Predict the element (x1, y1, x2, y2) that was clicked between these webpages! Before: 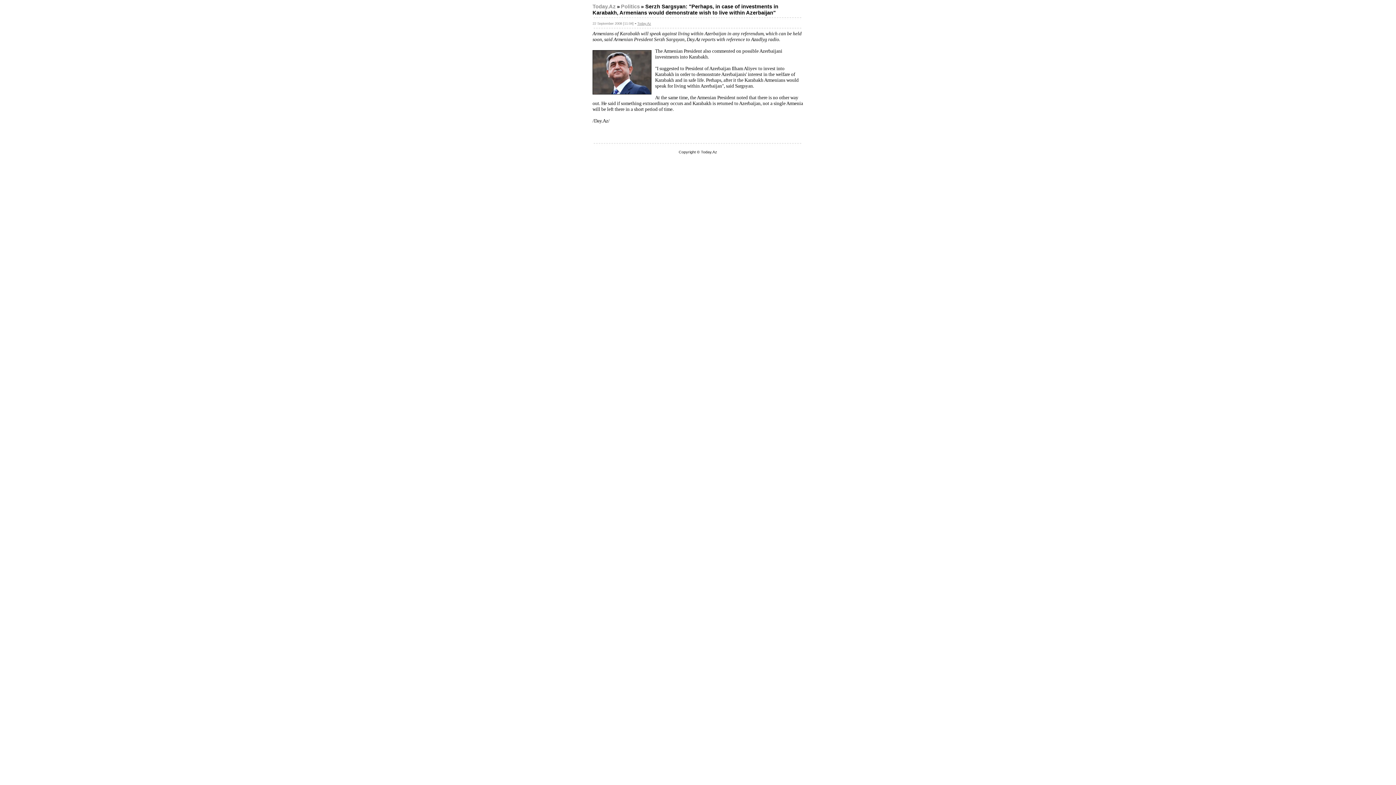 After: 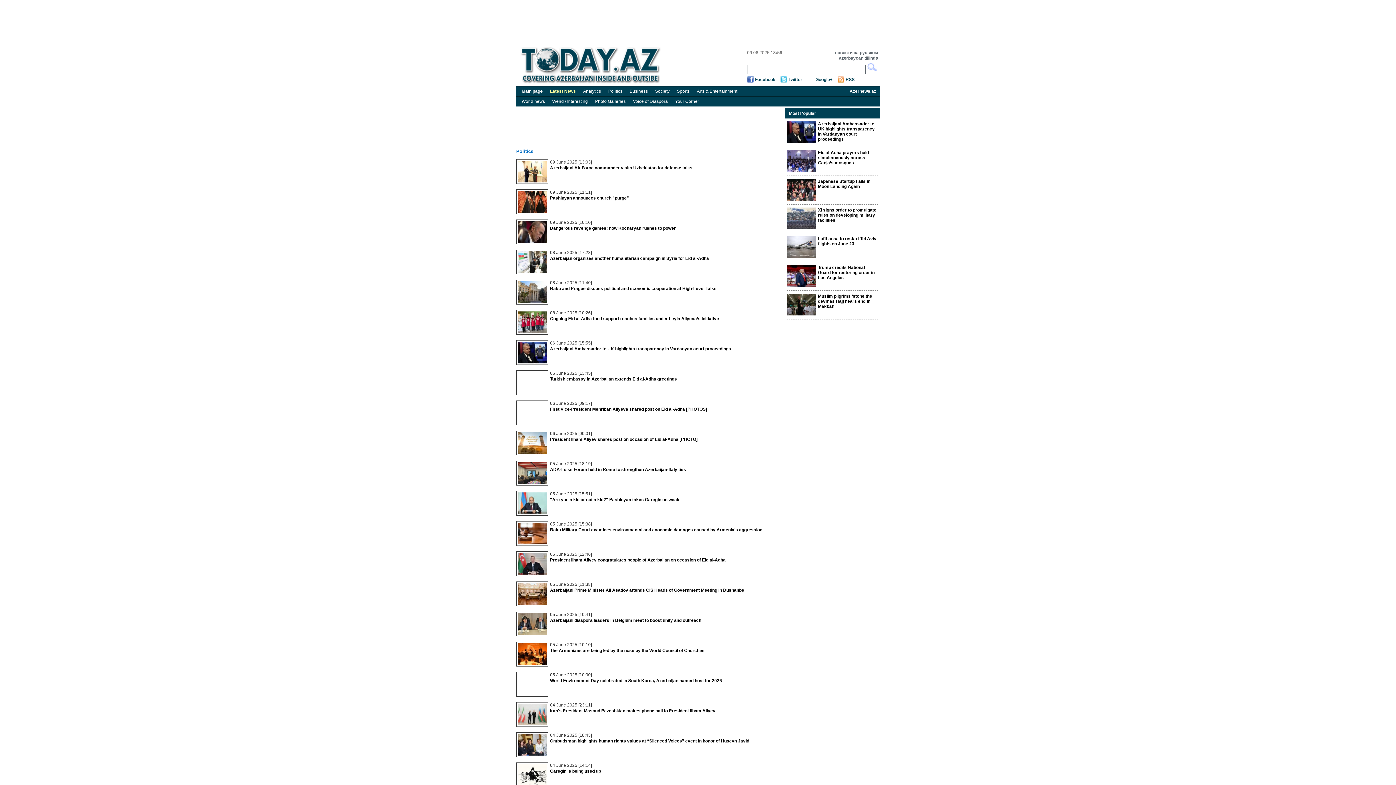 Action: label: Politics bbox: (621, 3, 640, 9)